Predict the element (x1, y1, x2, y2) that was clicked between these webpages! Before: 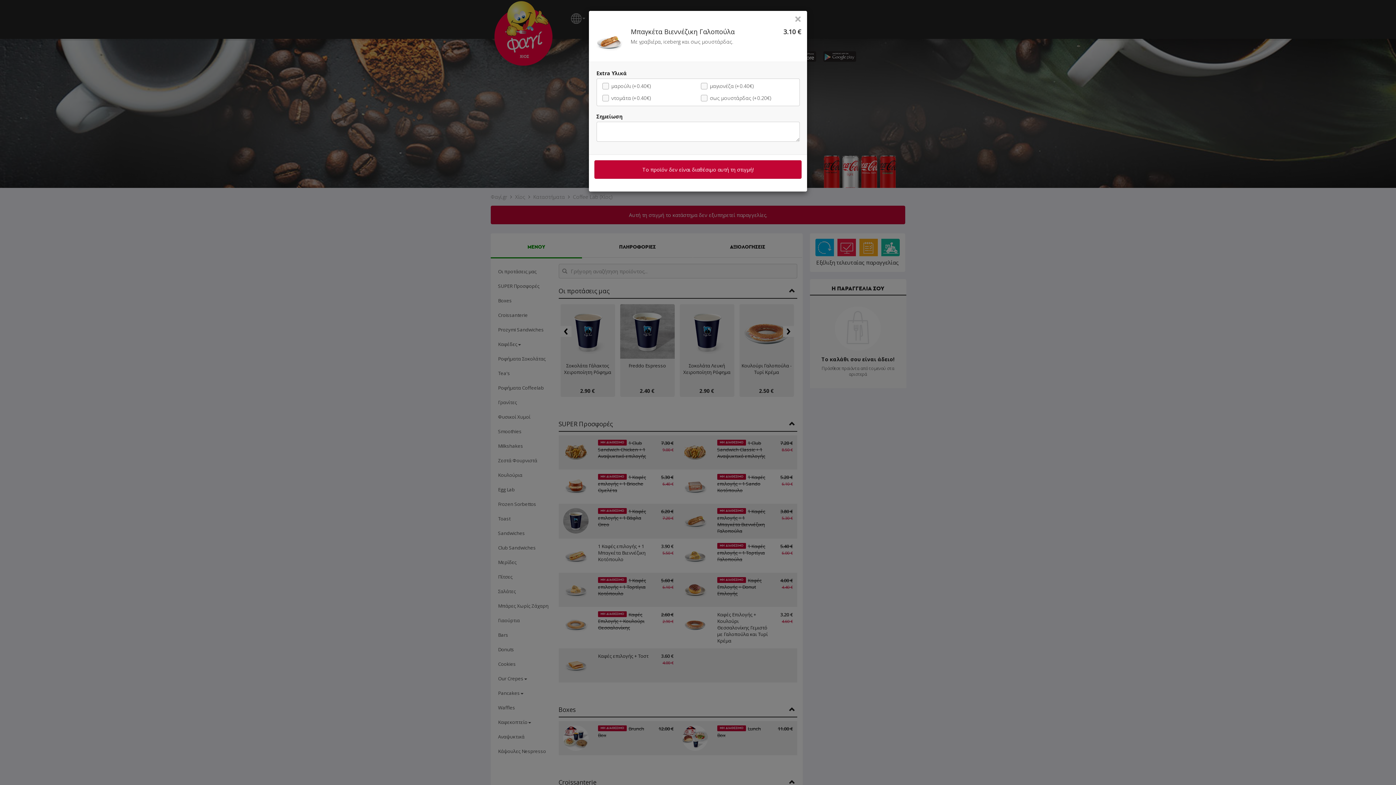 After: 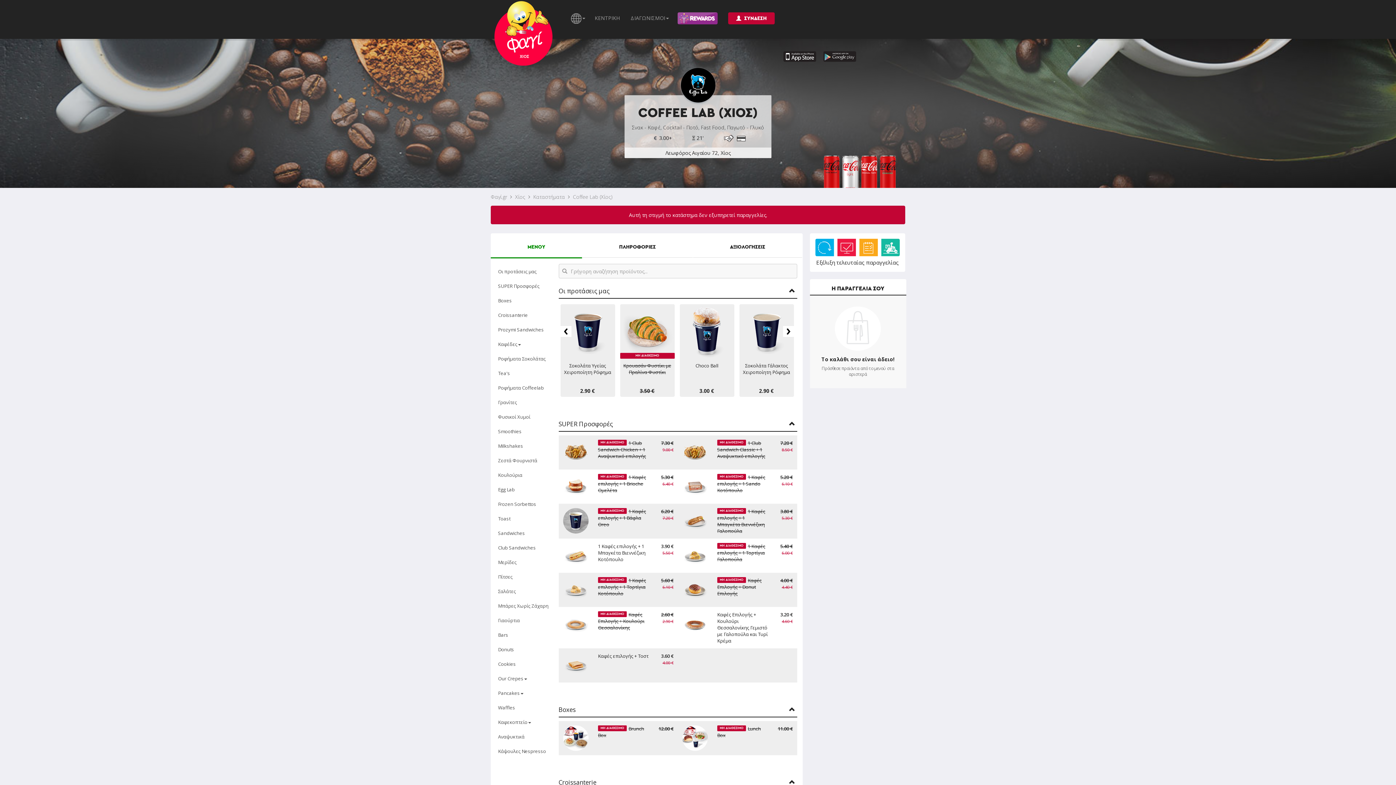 Action: label: × bbox: (794, 15, 801, 21)